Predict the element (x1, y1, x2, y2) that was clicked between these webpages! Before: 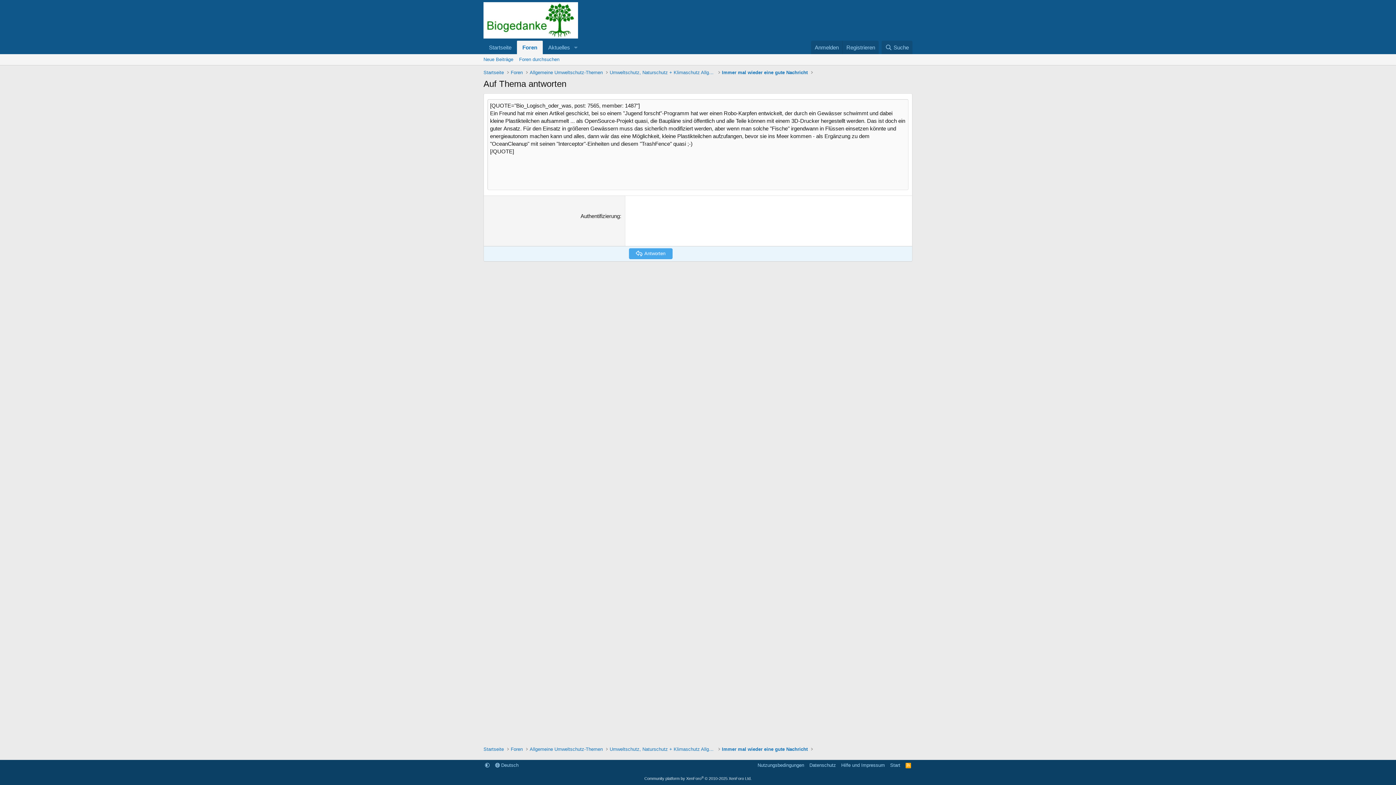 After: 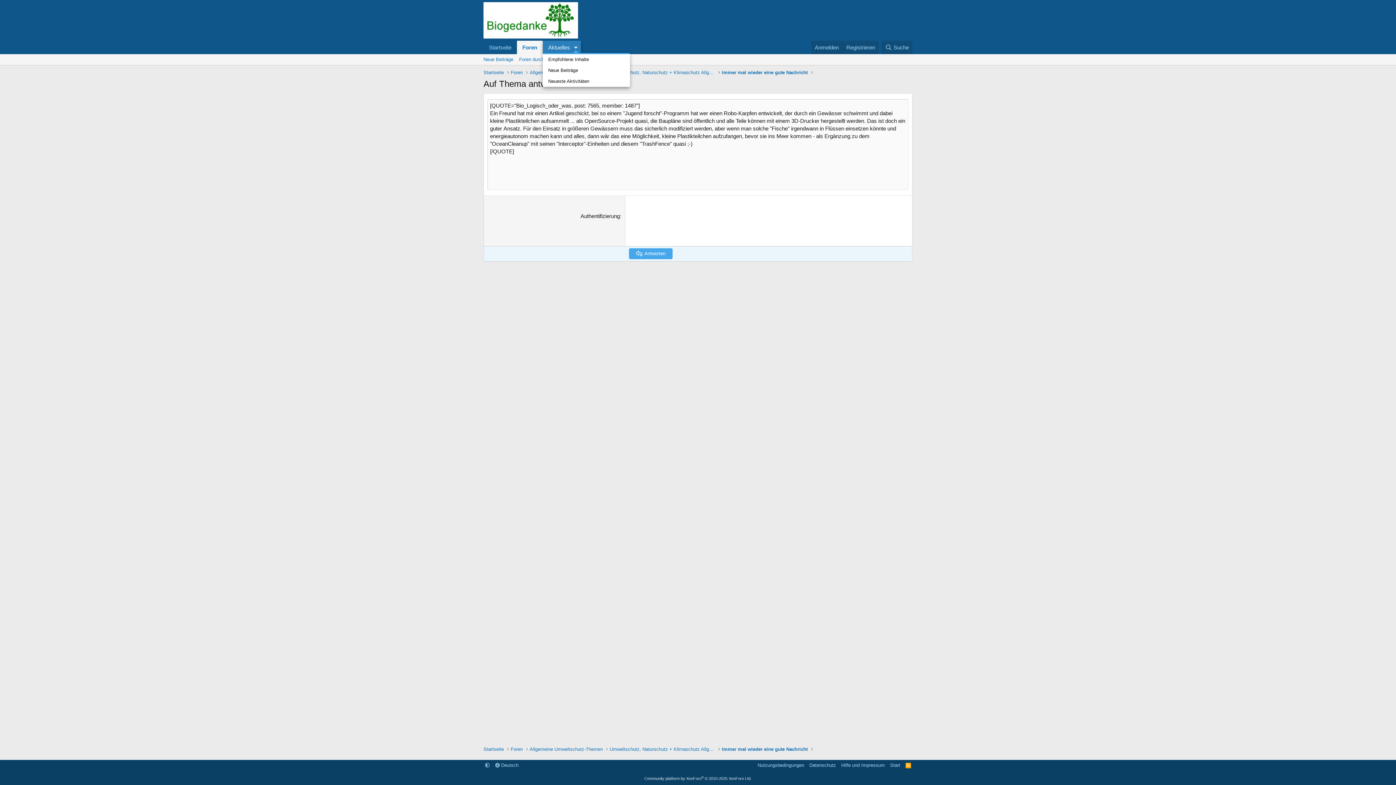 Action: label: Toggle erweitert bbox: (570, 40, 581, 54)